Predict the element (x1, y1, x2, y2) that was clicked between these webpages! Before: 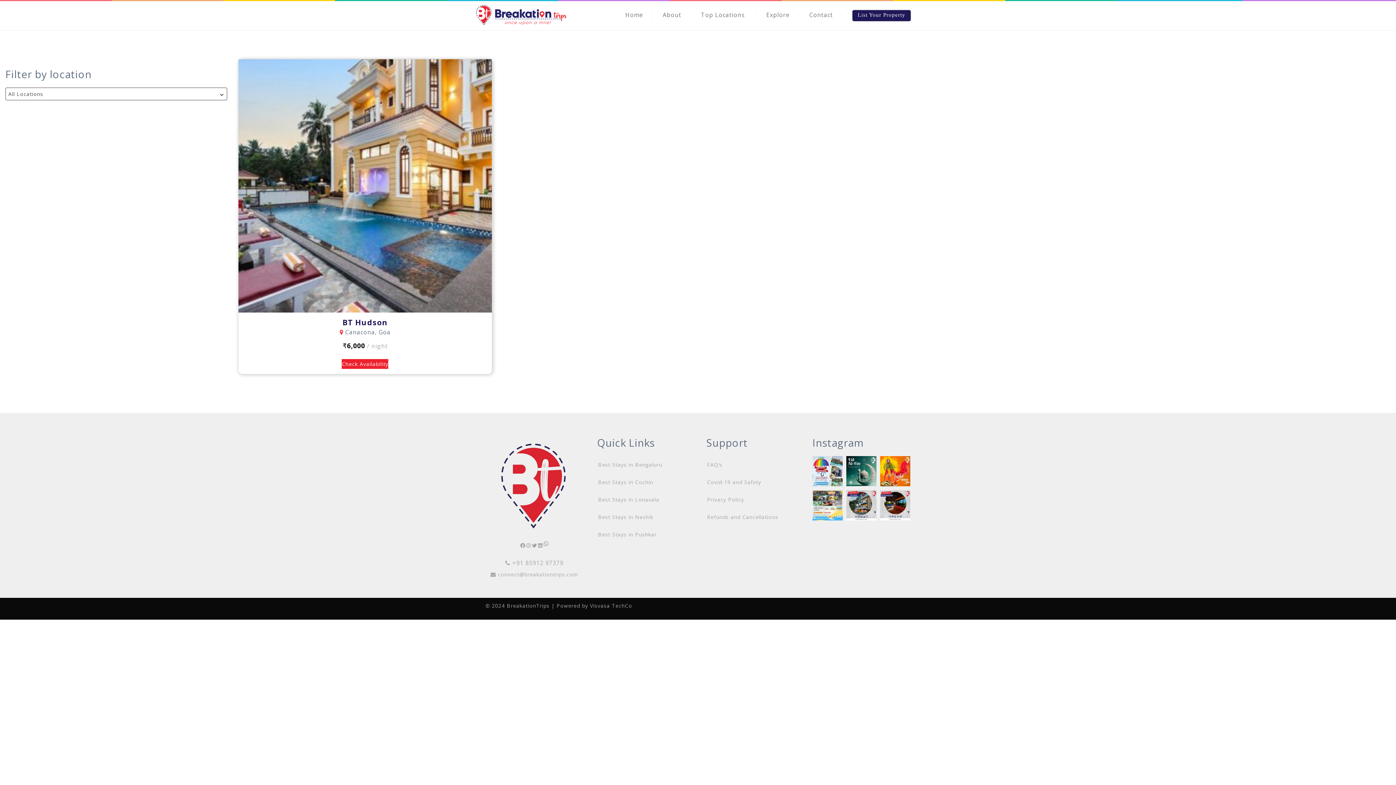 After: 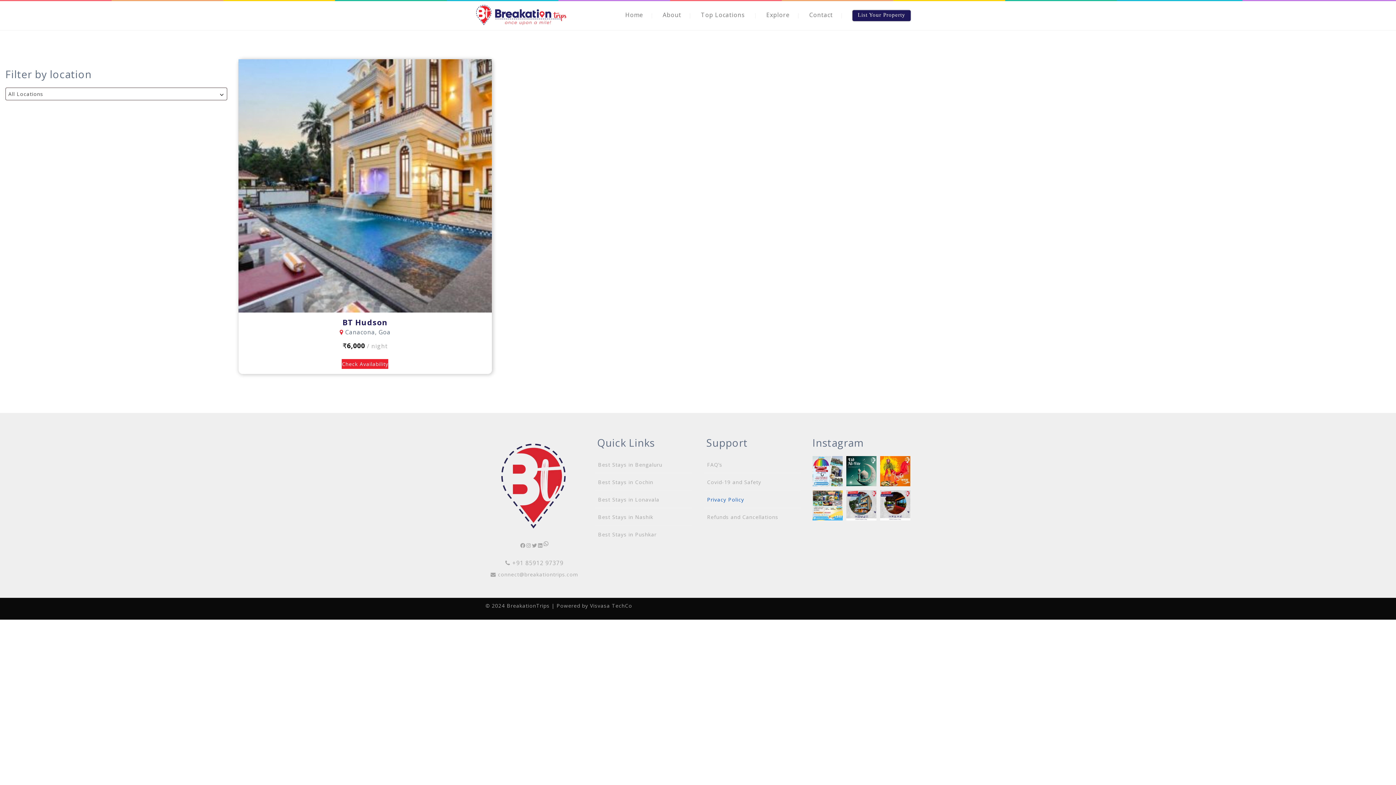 Action: label: Privacy Policy bbox: (707, 496, 744, 503)